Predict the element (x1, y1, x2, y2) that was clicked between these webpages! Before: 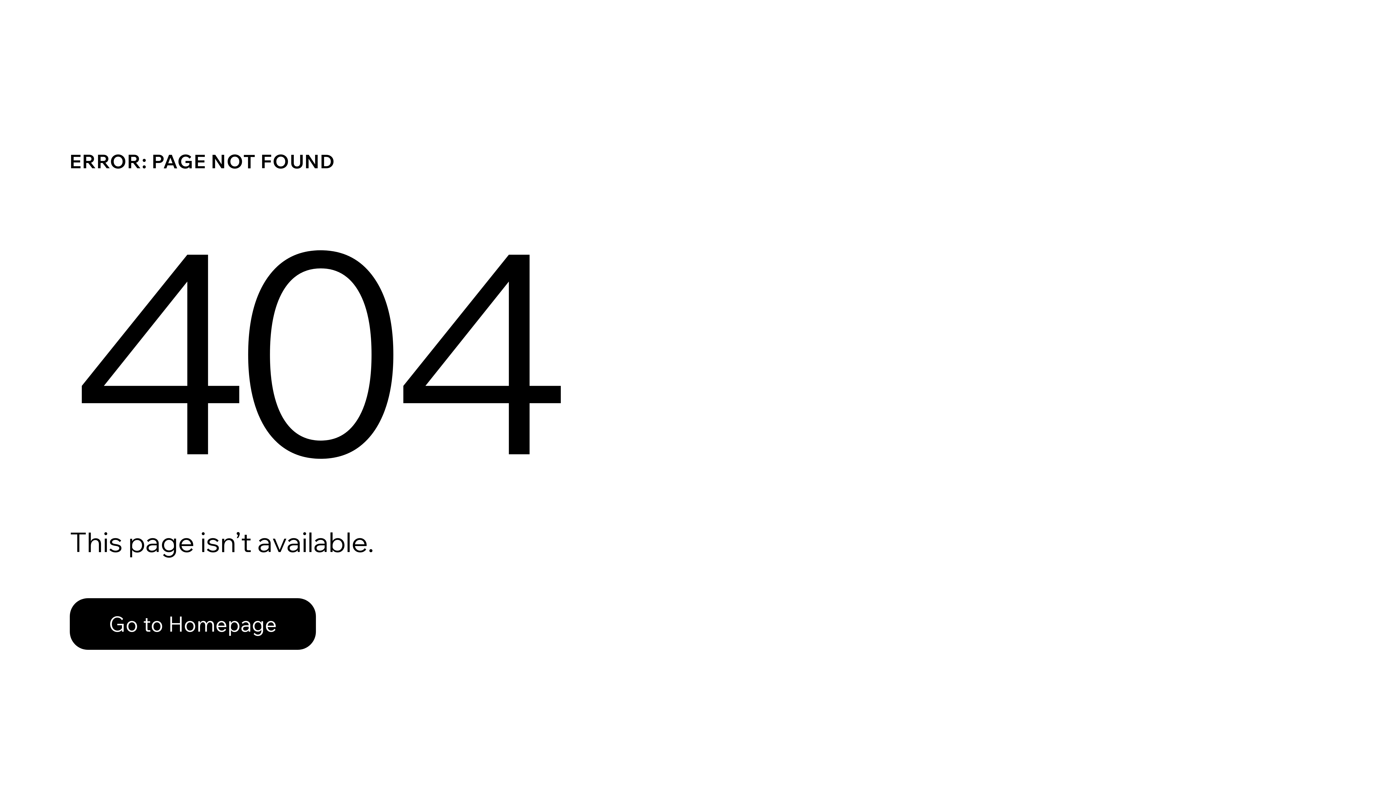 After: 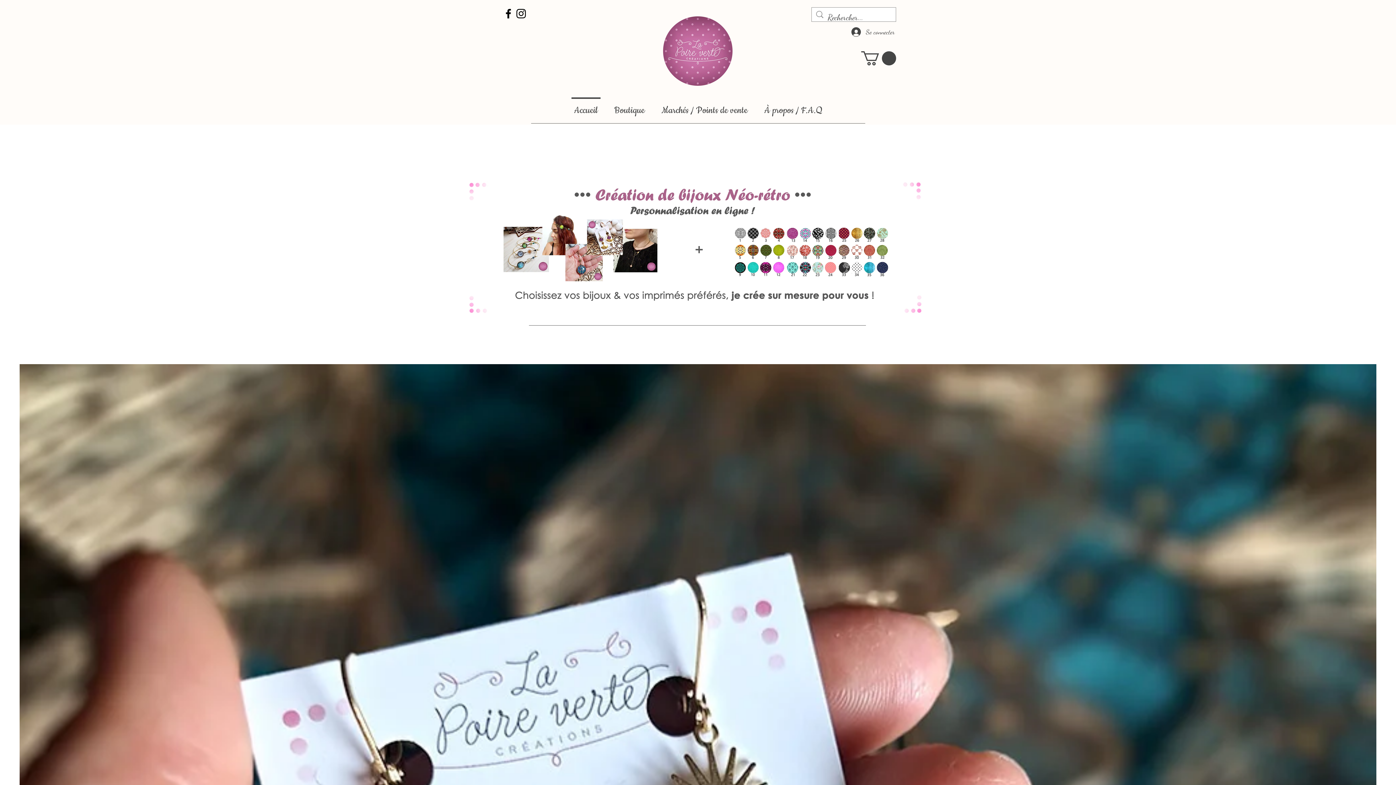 Action: bbox: (69, 598, 316, 650) label: Go to Homepage